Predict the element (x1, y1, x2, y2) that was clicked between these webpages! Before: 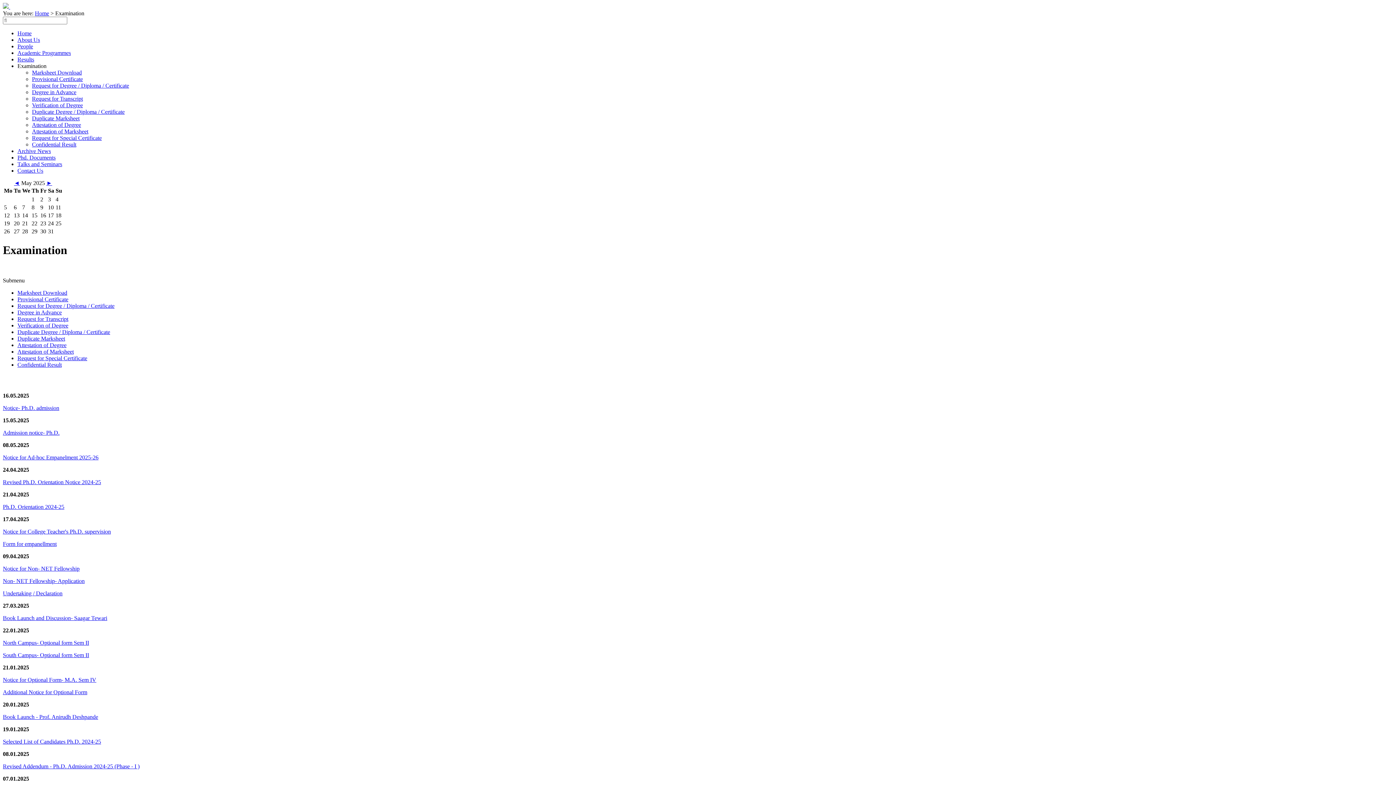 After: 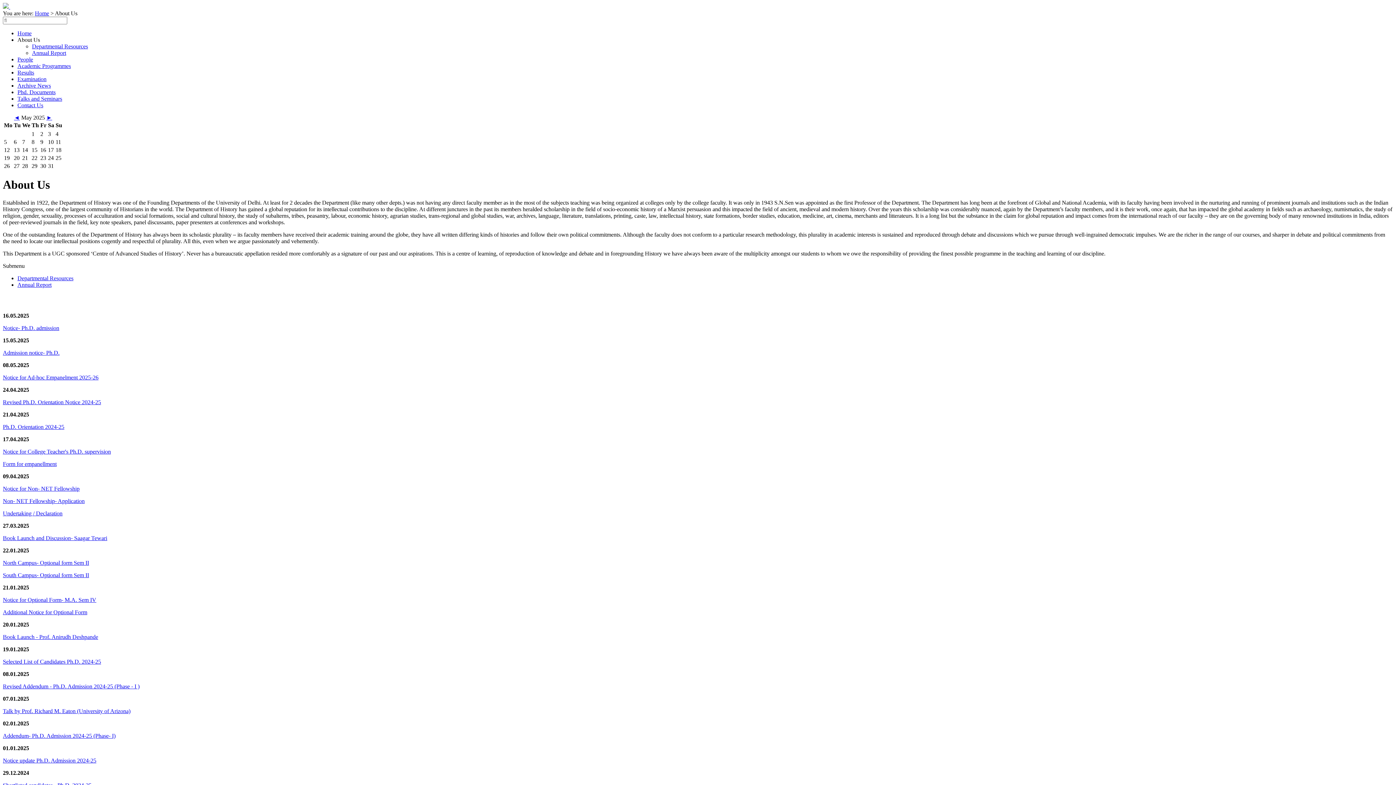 Action: bbox: (17, 36, 40, 42) label: About Us